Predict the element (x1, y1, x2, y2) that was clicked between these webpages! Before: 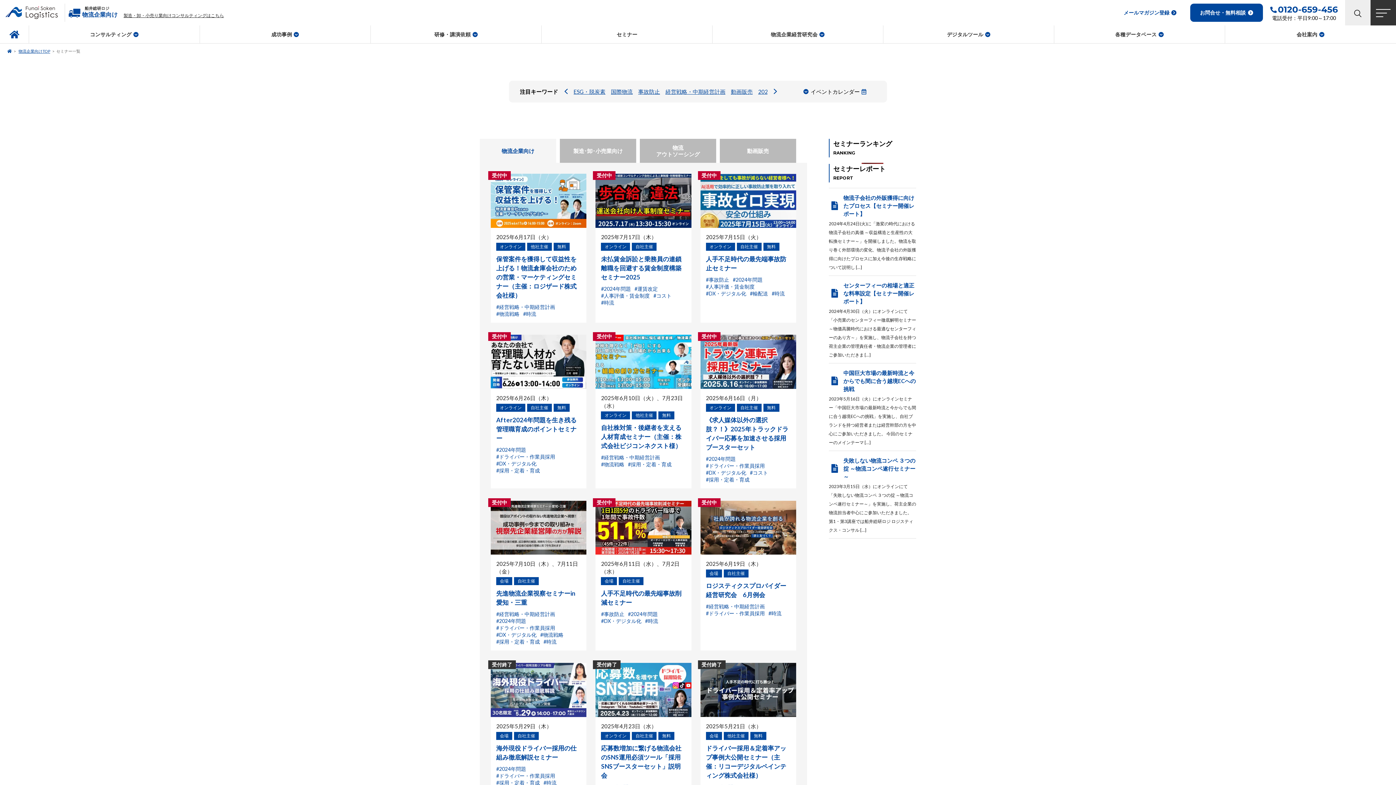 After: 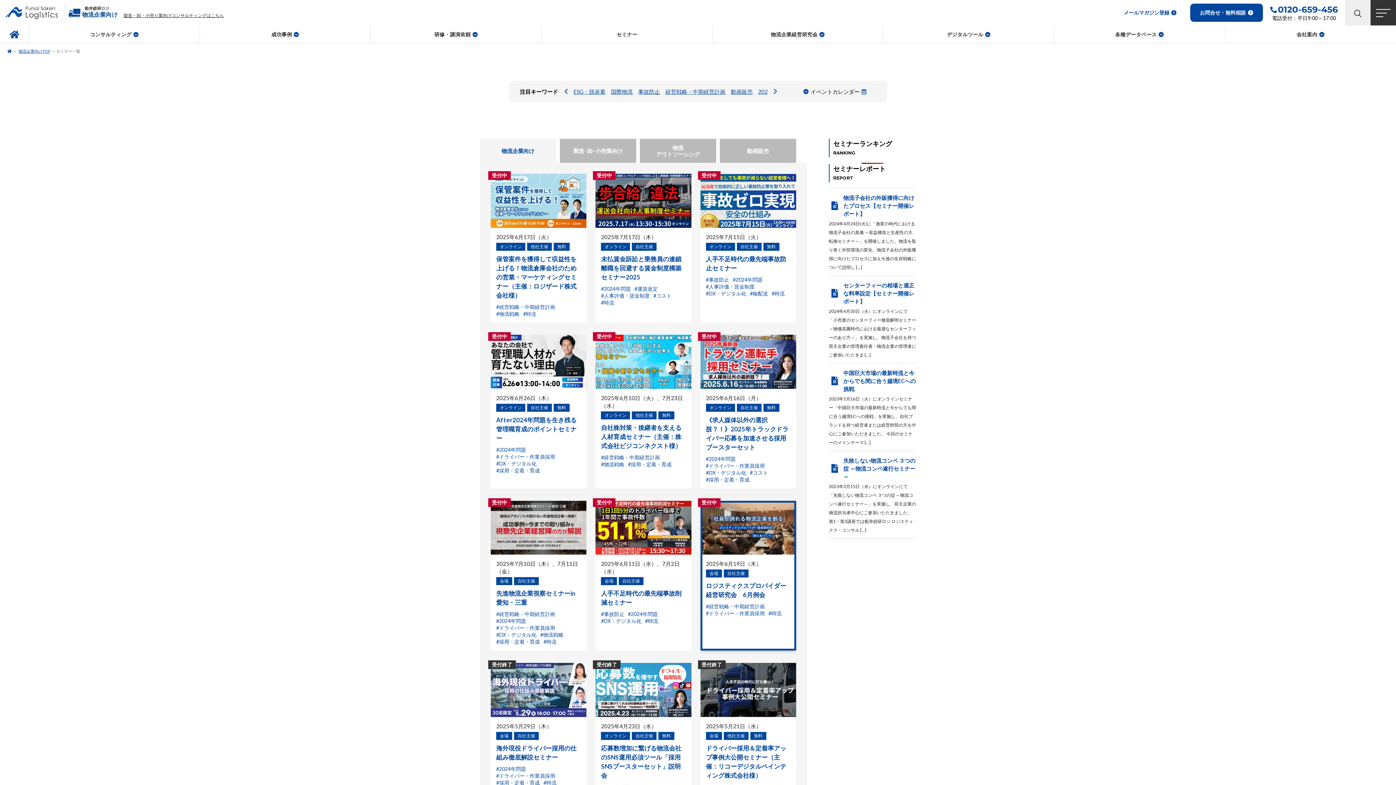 Action: label: 2025年6月19日（木）

会場
自社主催

ロジスティクスプロバイダー経営研究会　6月例会

#経営戦略・中期経営計画
#ドライバー・作業員採用
#時流
受付中 bbox: (700, 500, 796, 651)